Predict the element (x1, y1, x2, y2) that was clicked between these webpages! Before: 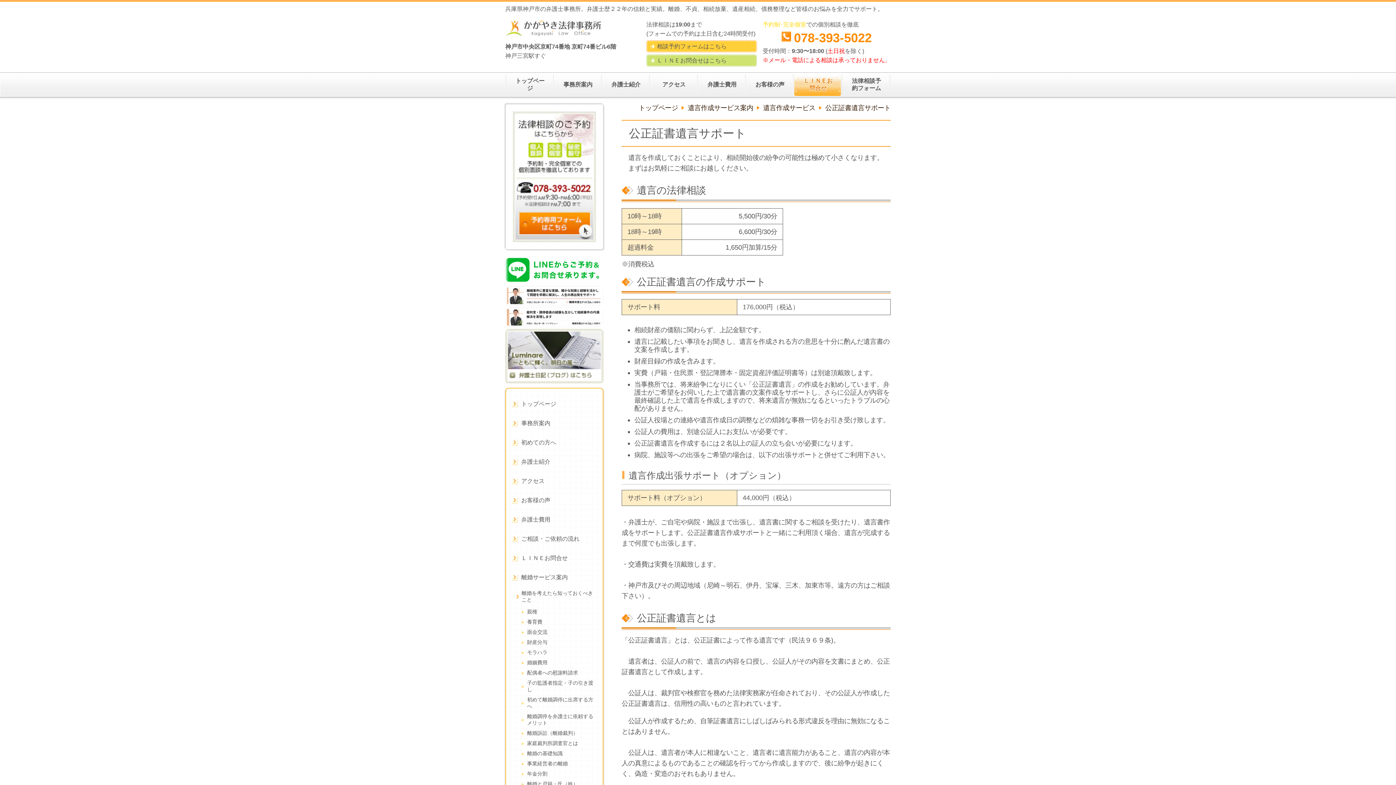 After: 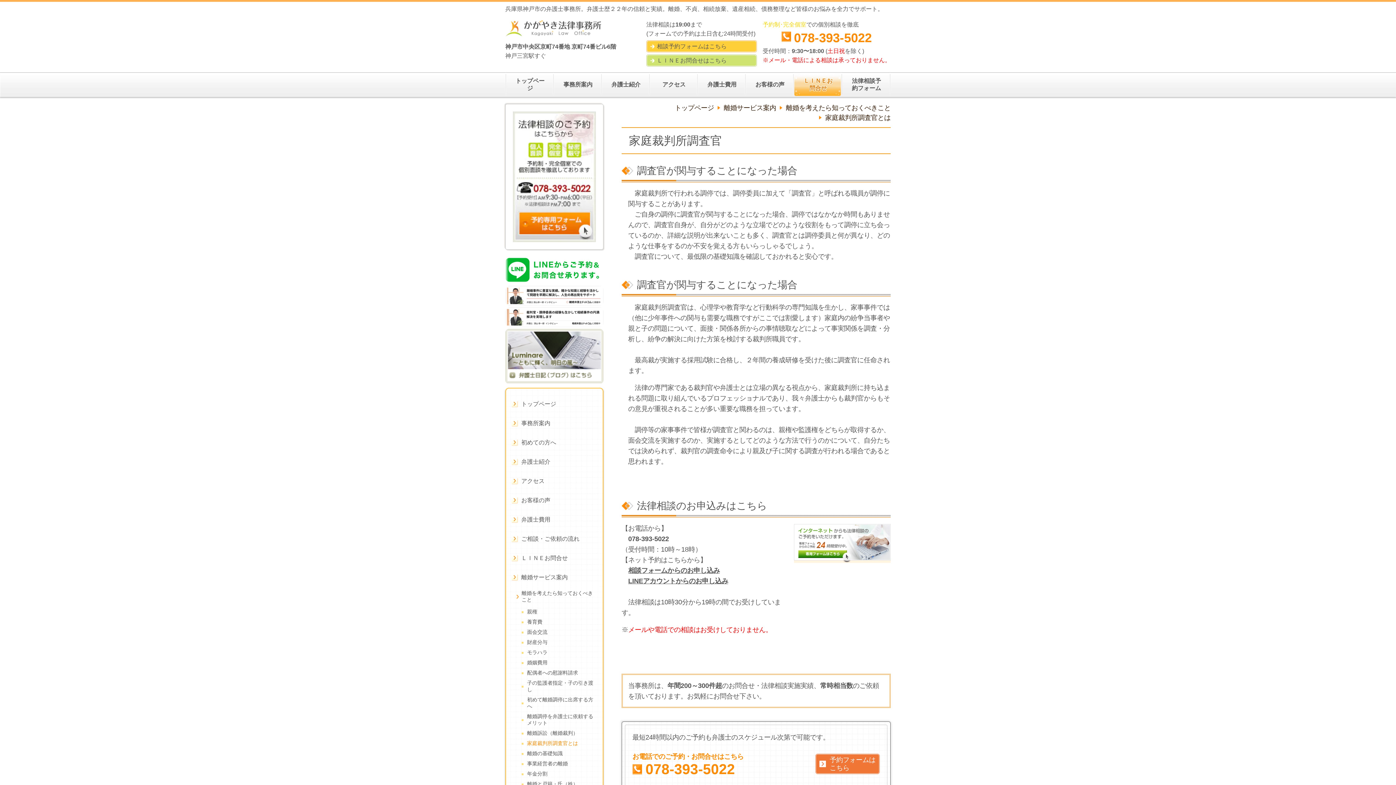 Action: label: 家庭裁判所調査官とは bbox: (518, 738, 600, 749)